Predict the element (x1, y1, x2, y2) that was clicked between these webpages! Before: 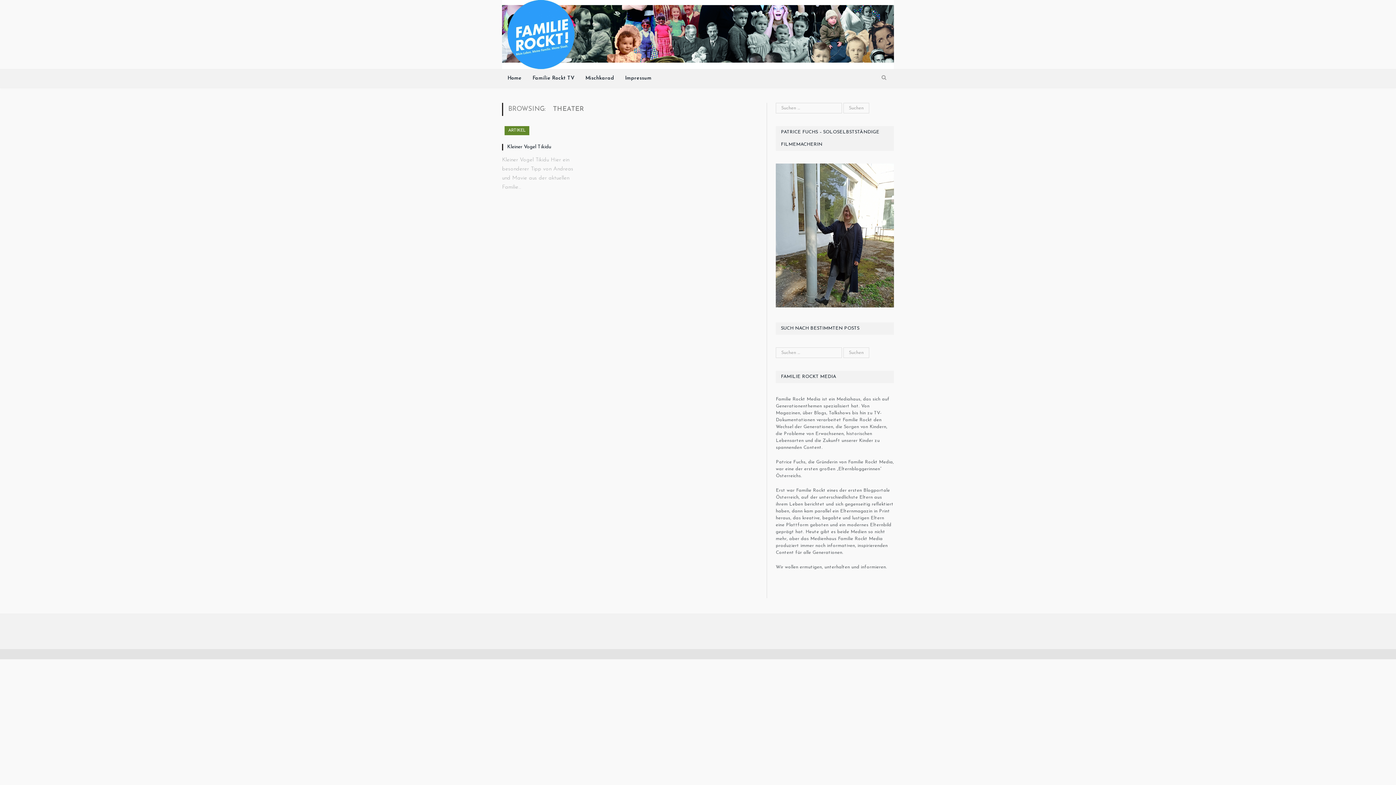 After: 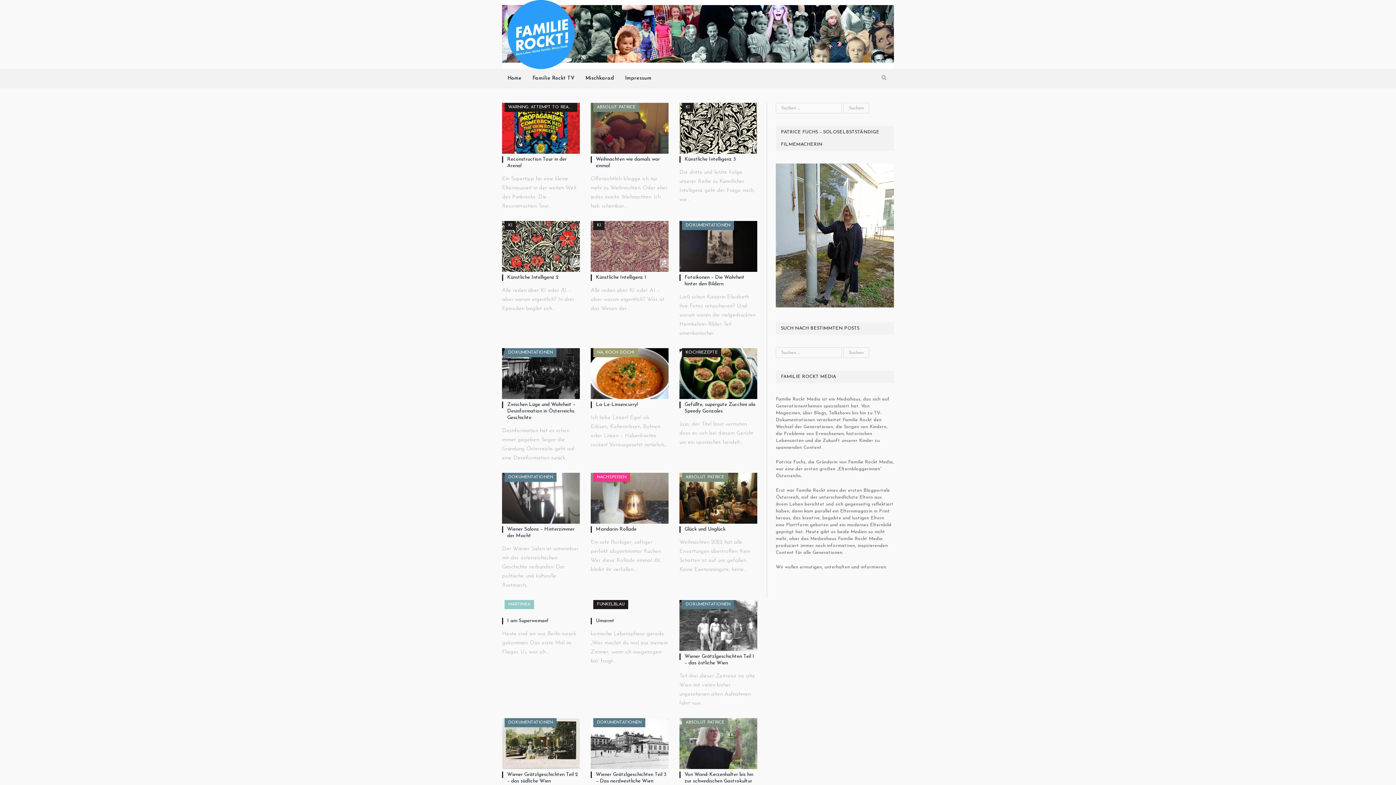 Action: bbox: (580, 69, 619, 87) label: Mischkarad